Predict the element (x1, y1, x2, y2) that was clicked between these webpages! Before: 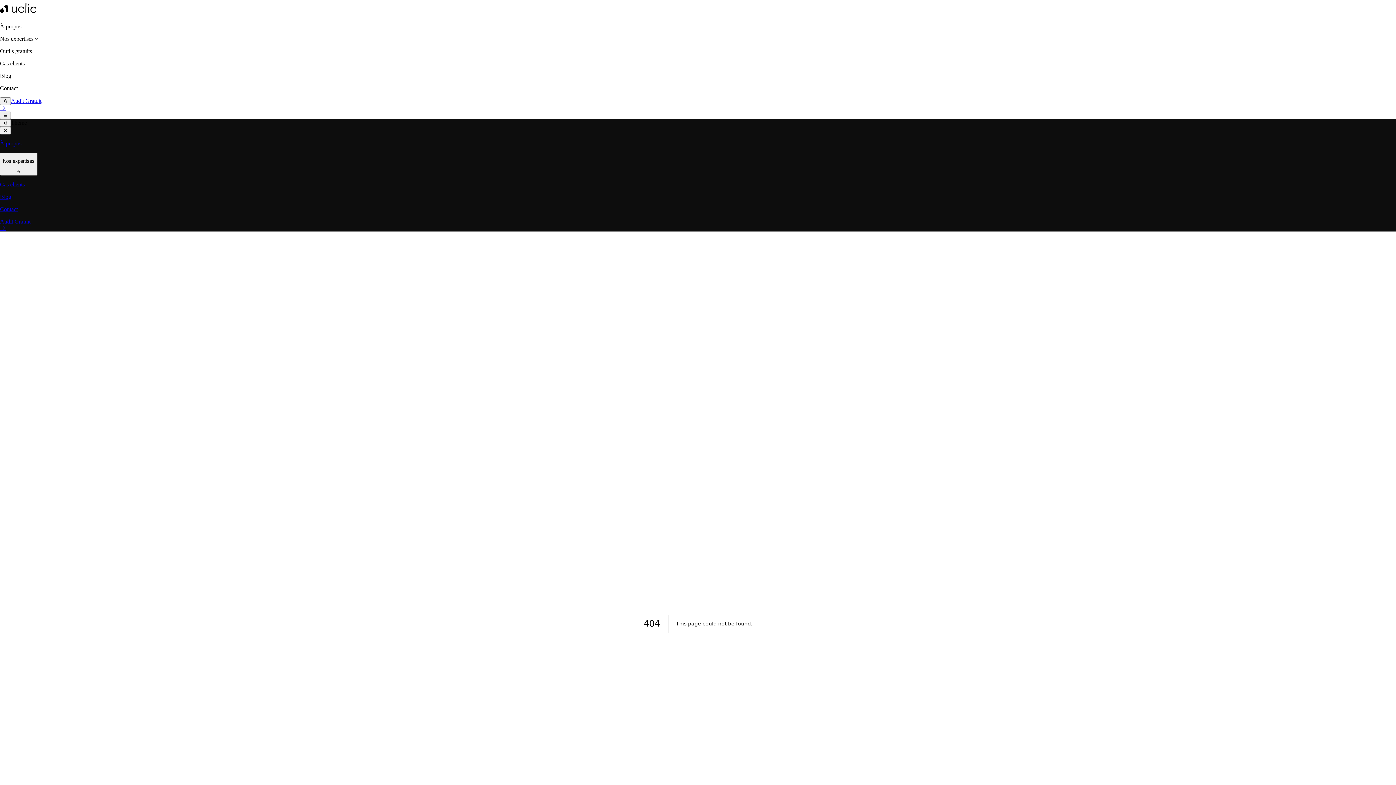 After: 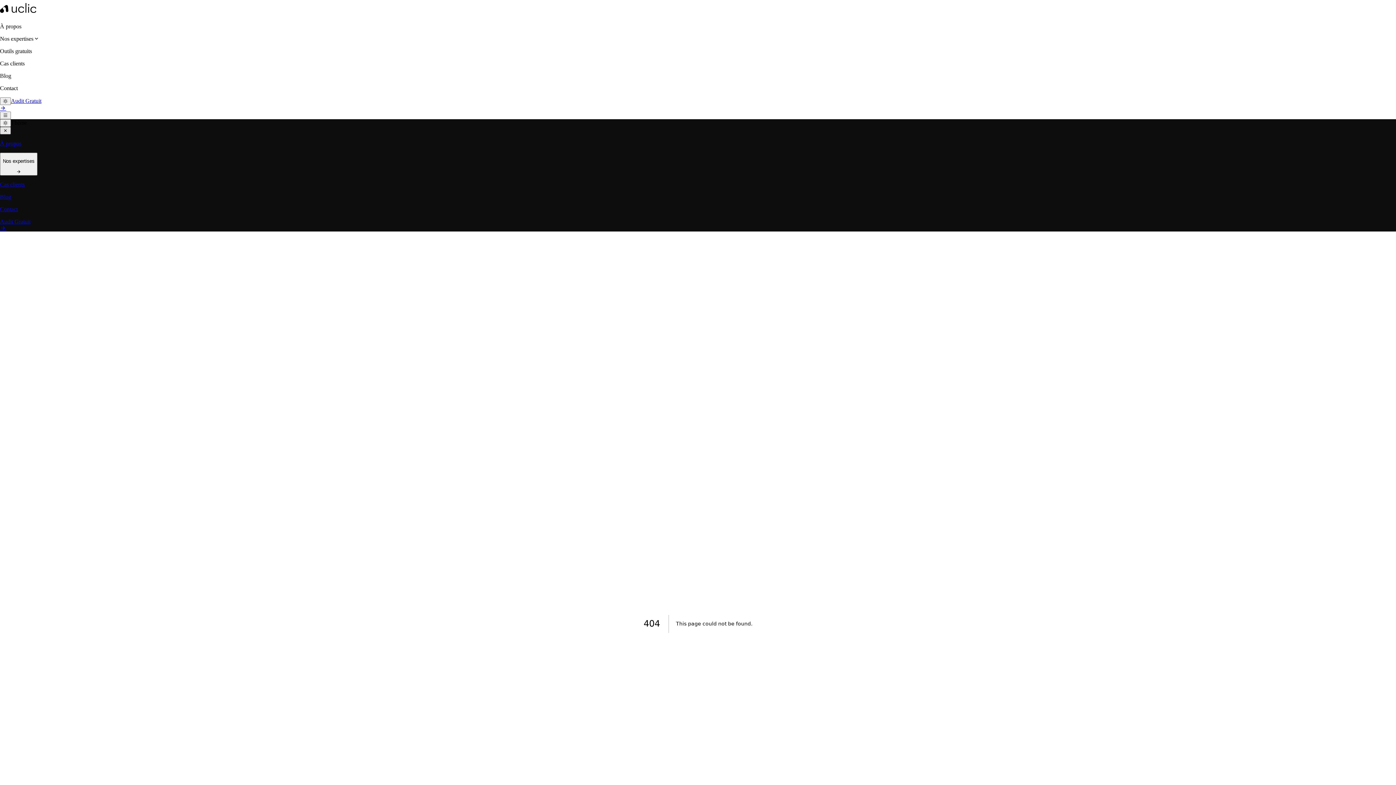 Action: label: Fermer le menu bbox: (0, 126, 10, 134)